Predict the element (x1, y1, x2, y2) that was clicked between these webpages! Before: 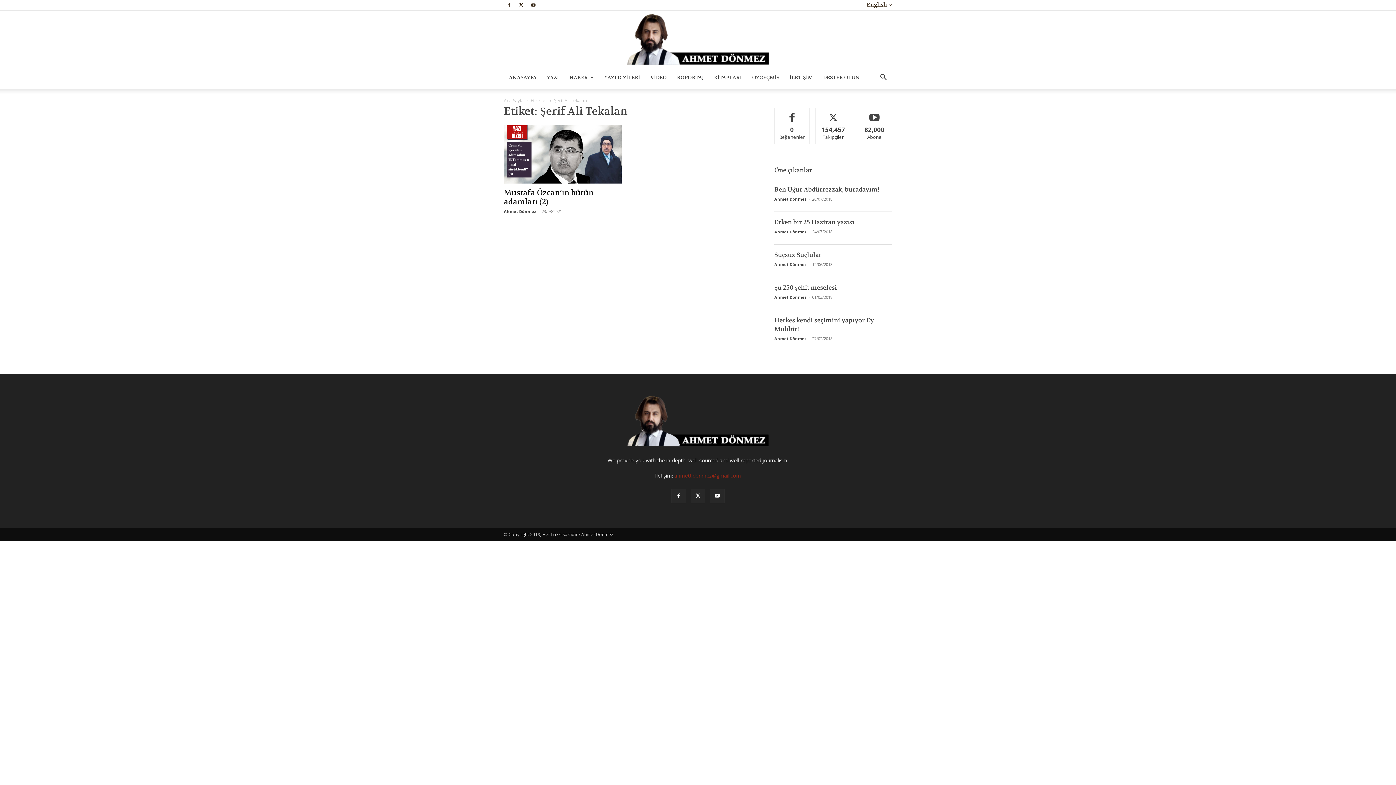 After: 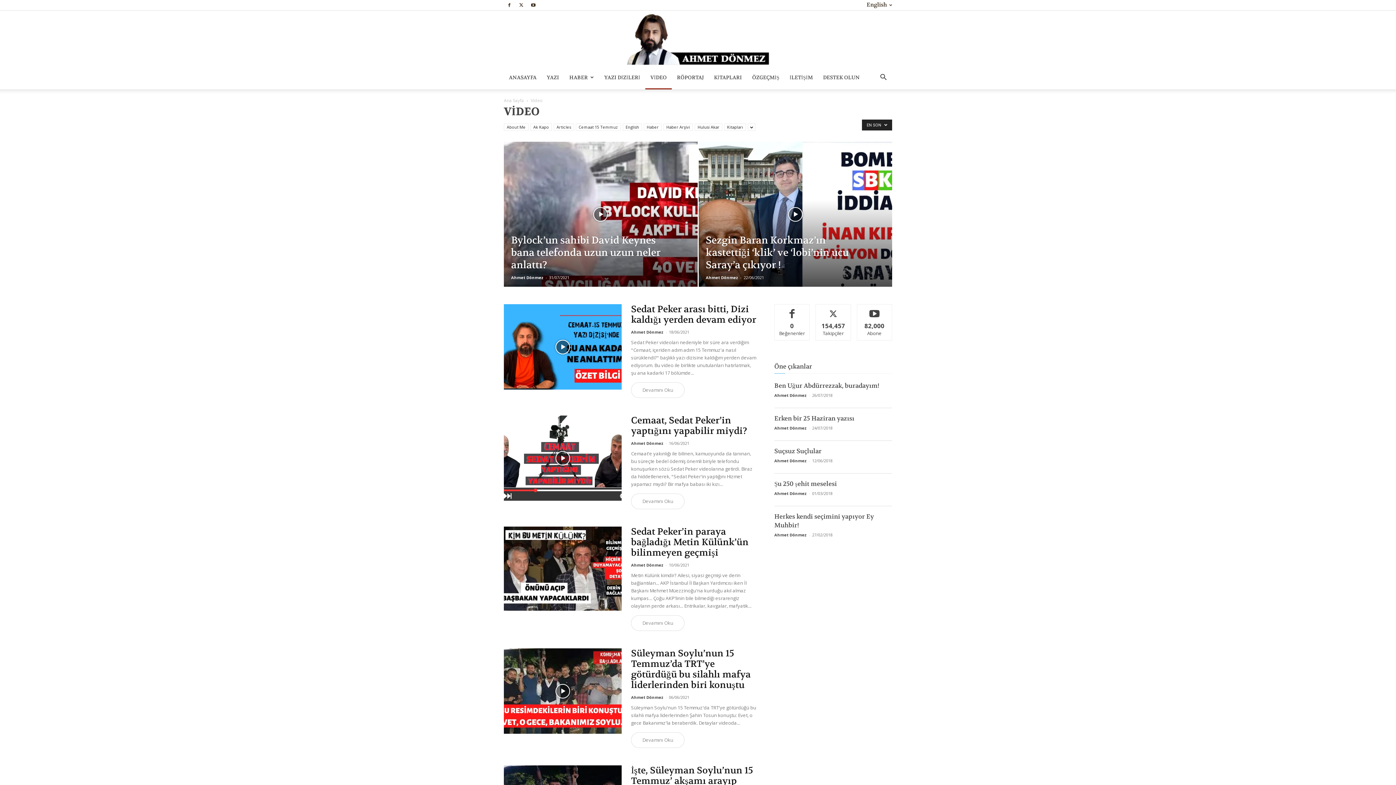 Action: bbox: (645, 65, 672, 89) label: VİDEO